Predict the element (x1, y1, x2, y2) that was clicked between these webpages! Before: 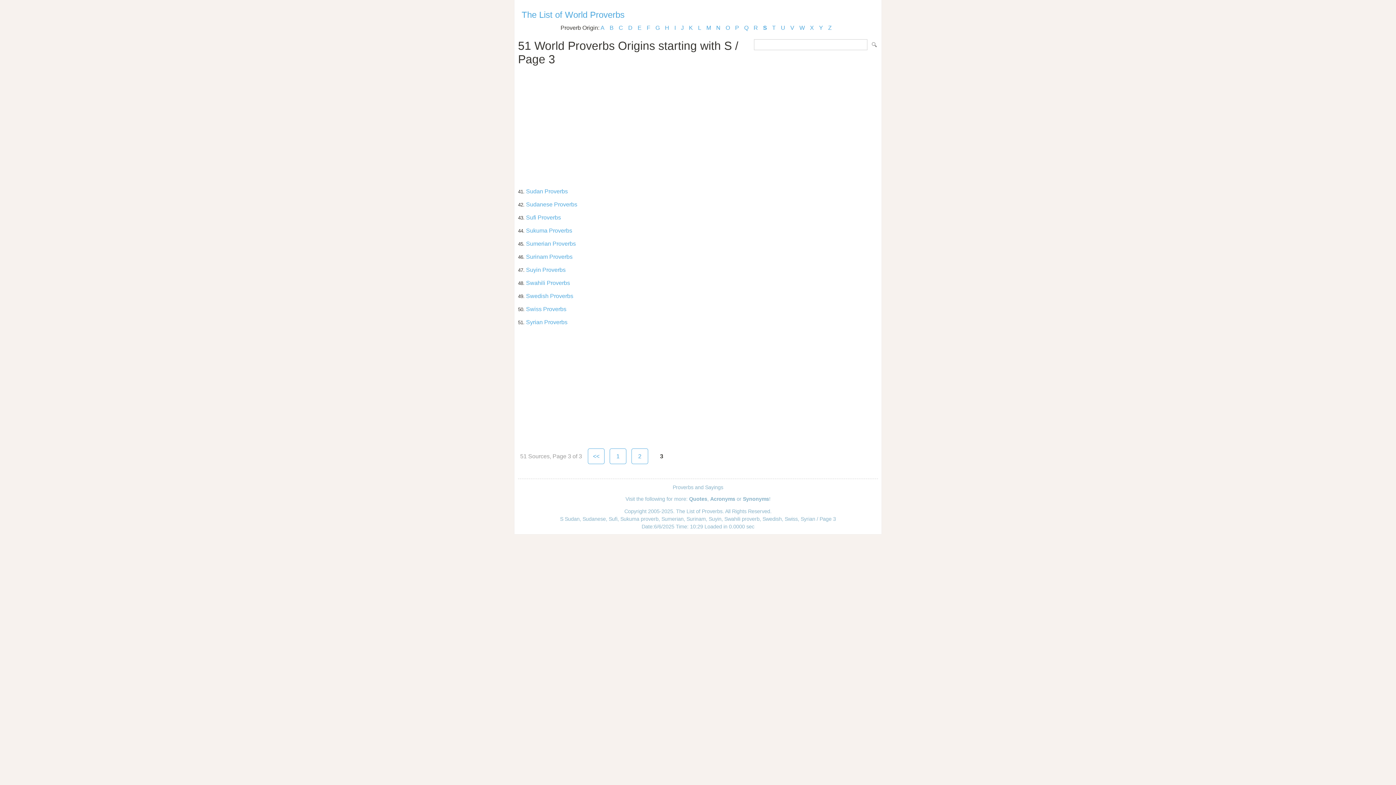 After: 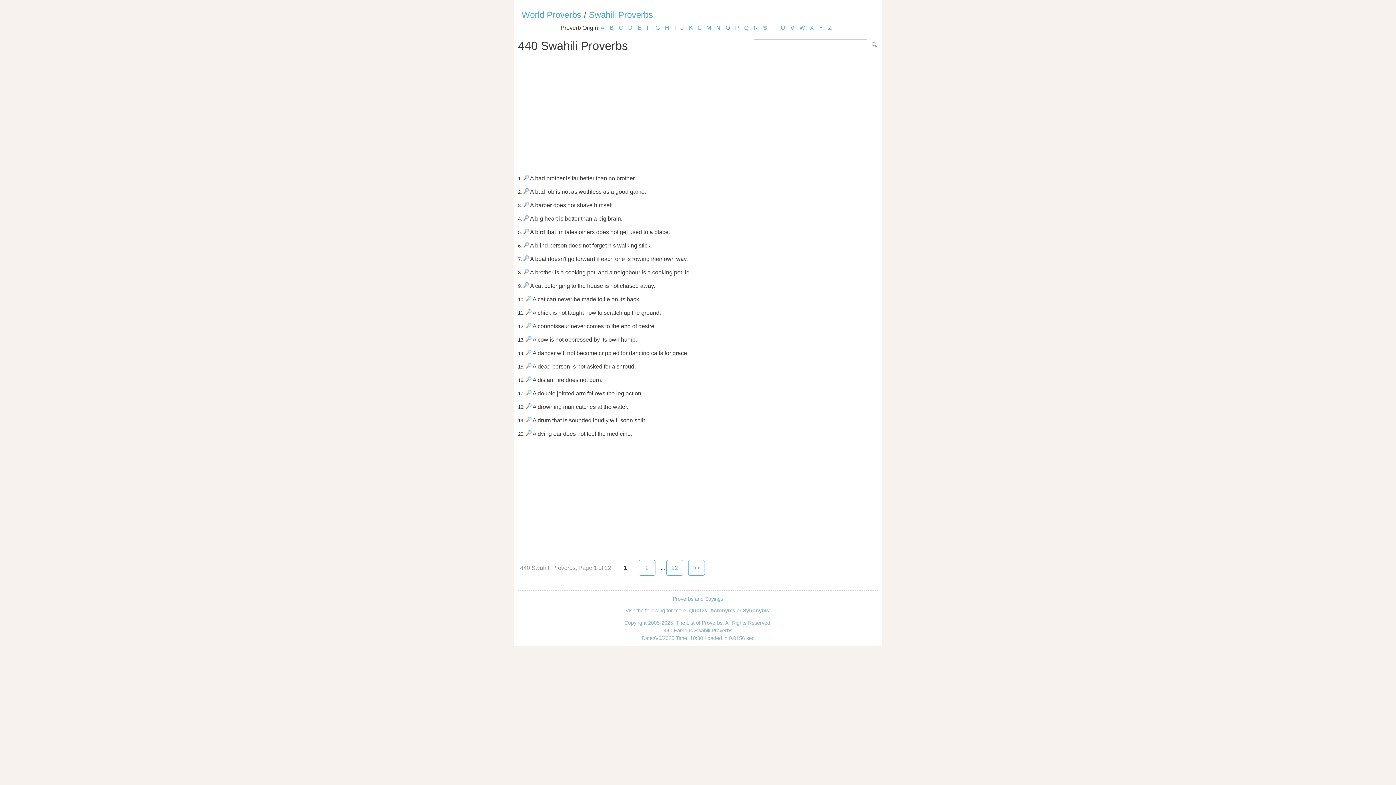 Action: label: Swahili Proverbs bbox: (526, 280, 570, 286)